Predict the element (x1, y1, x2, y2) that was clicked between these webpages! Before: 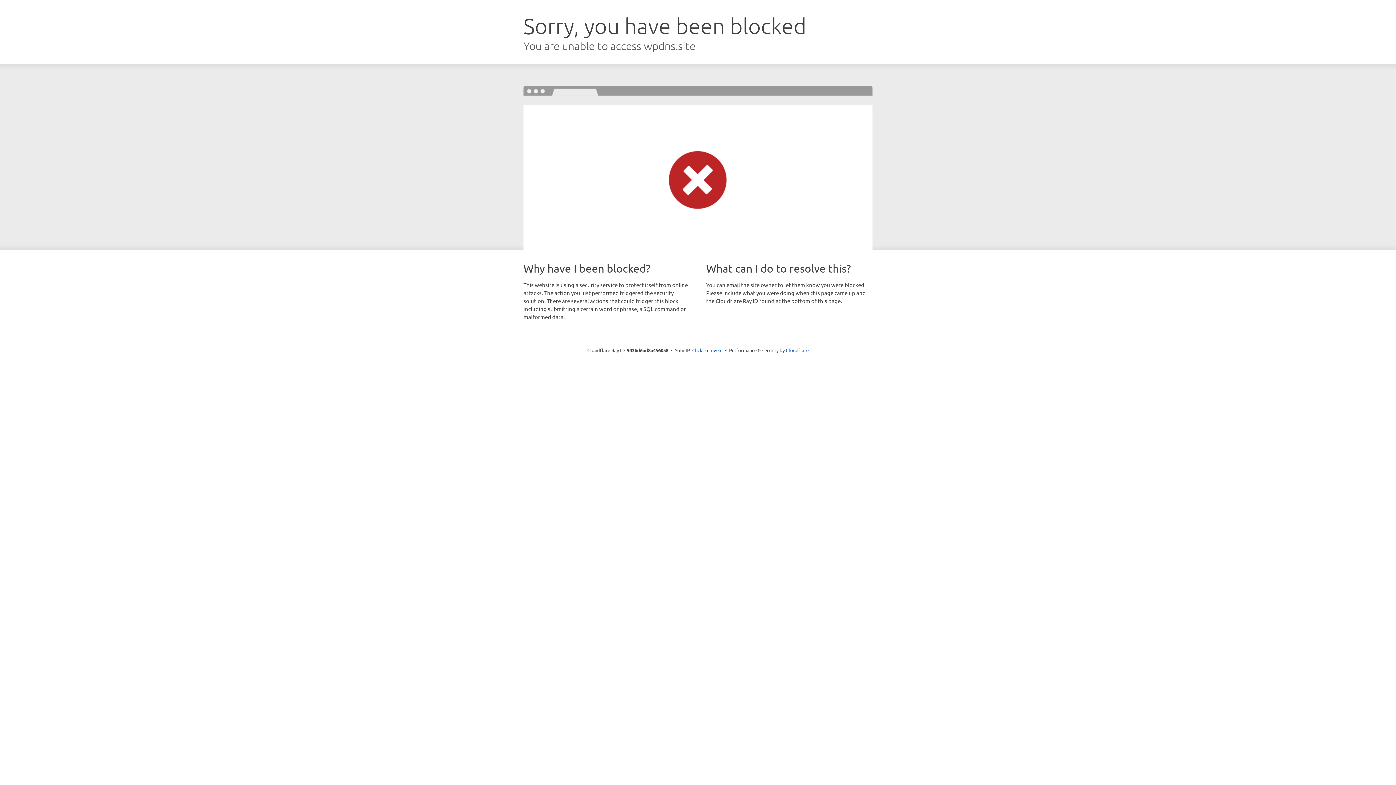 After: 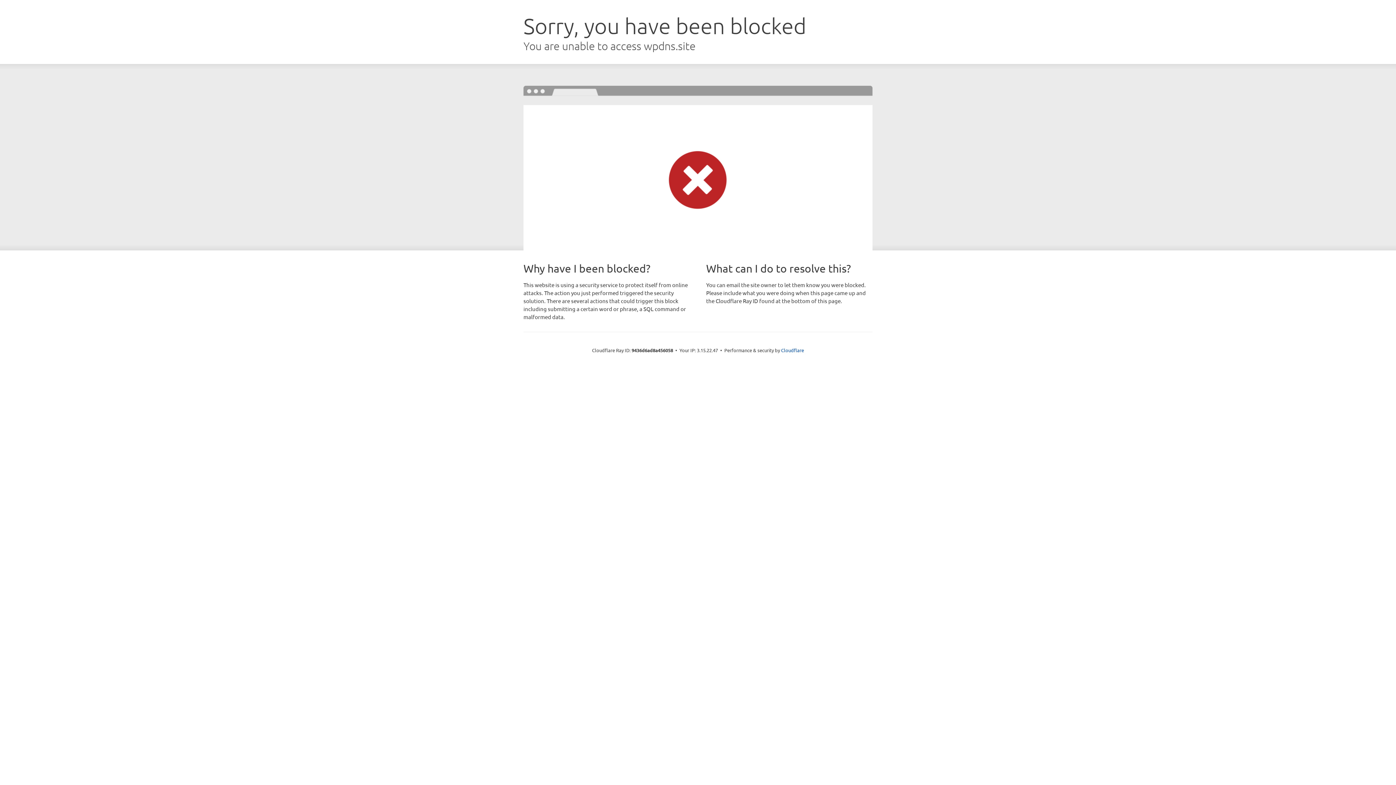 Action: bbox: (692, 346, 722, 353) label: Click to reveal